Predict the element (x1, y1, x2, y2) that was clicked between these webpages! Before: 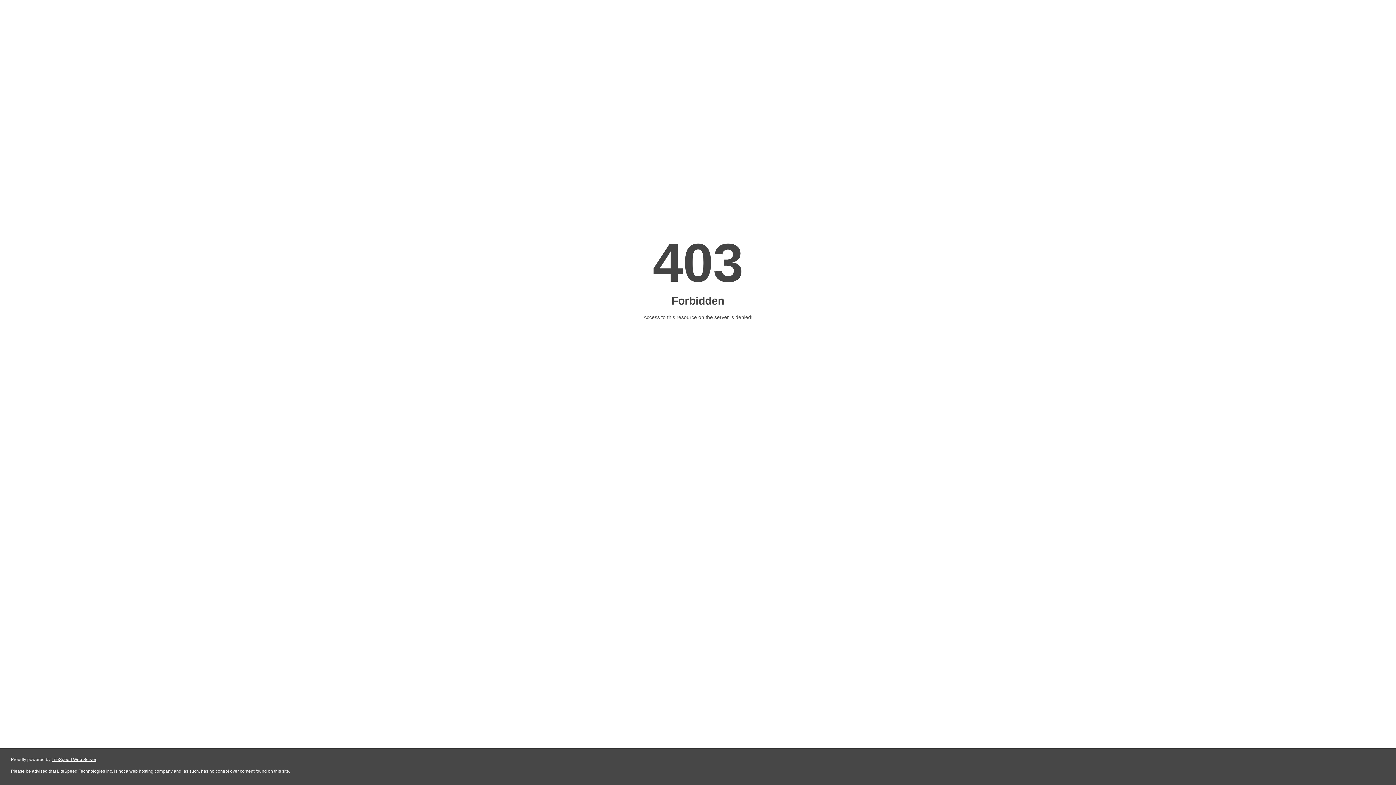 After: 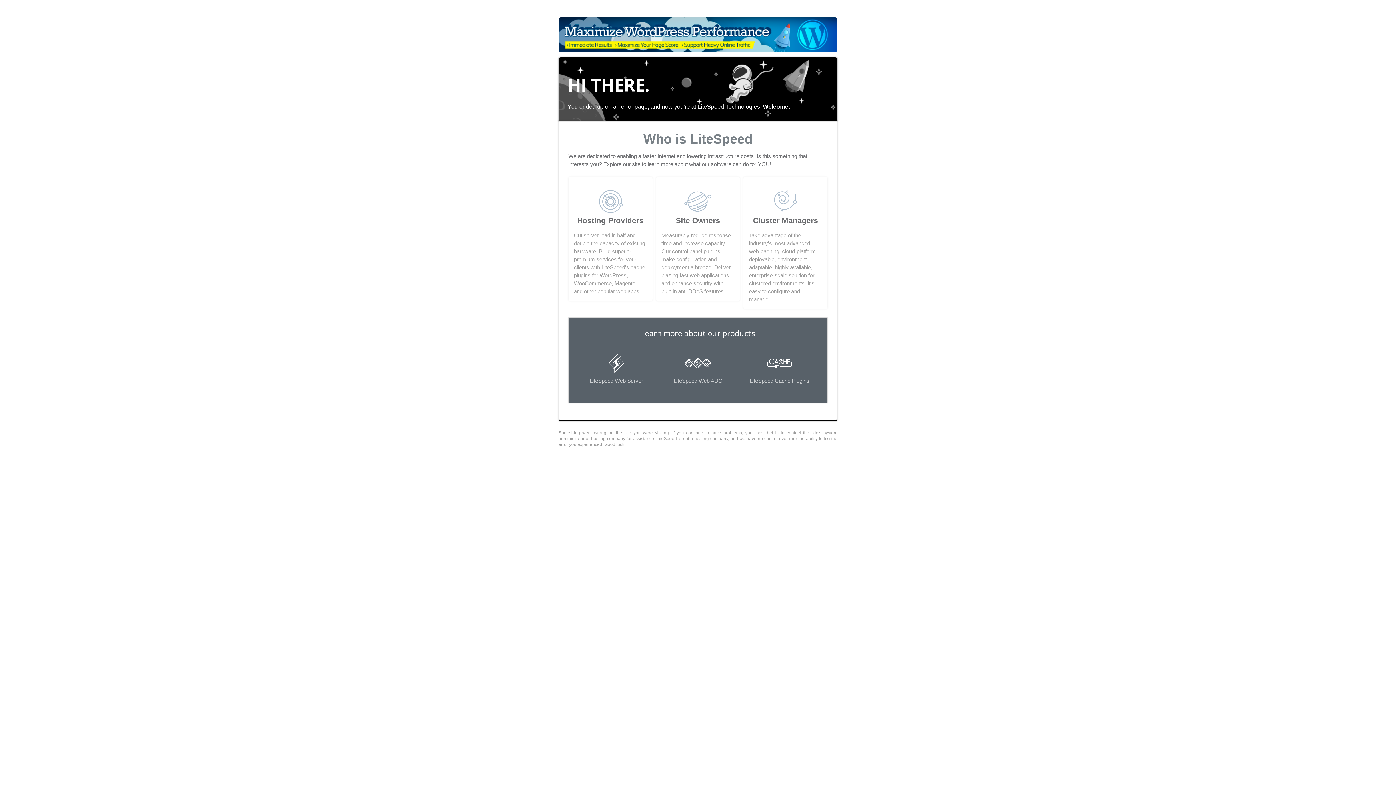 Action: label: LiteSpeed Web Server bbox: (51, 757, 96, 762)